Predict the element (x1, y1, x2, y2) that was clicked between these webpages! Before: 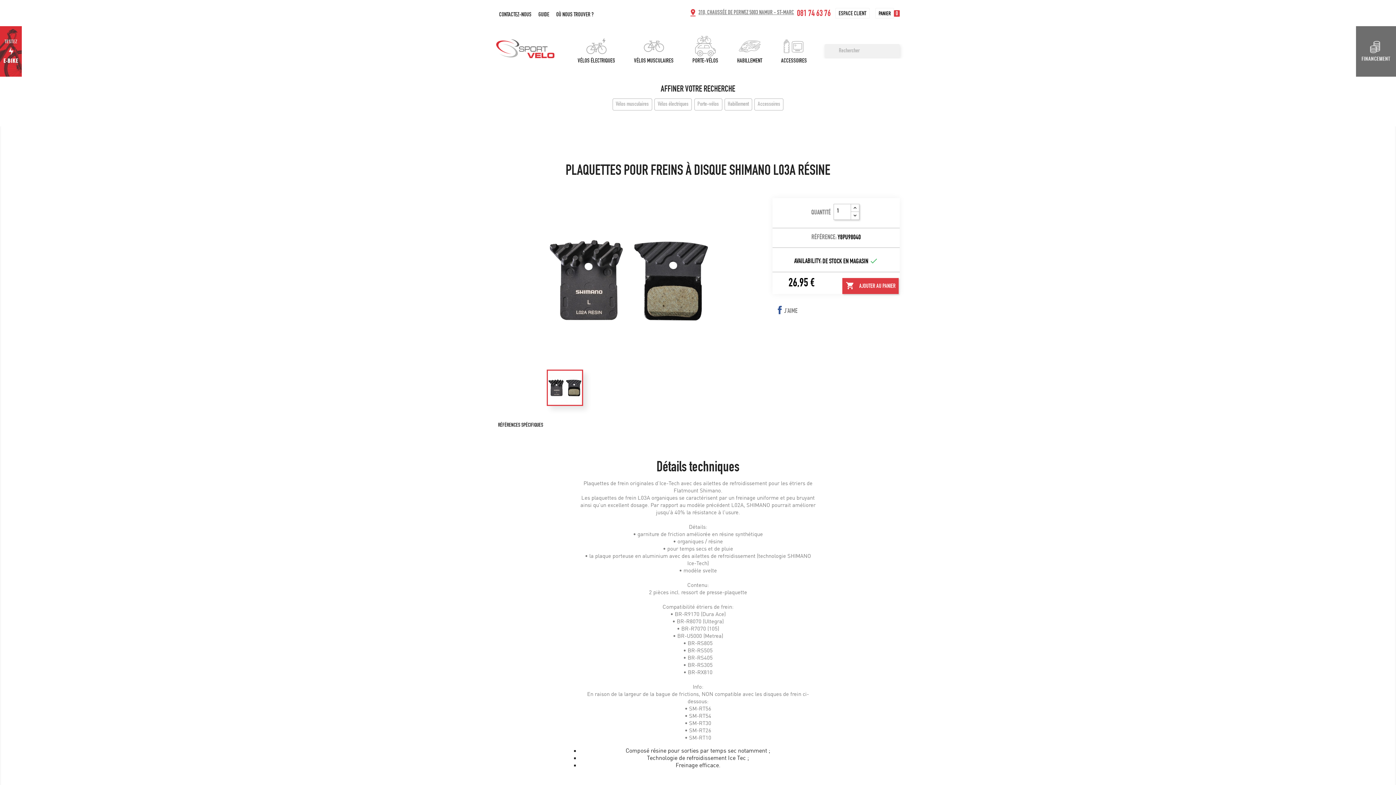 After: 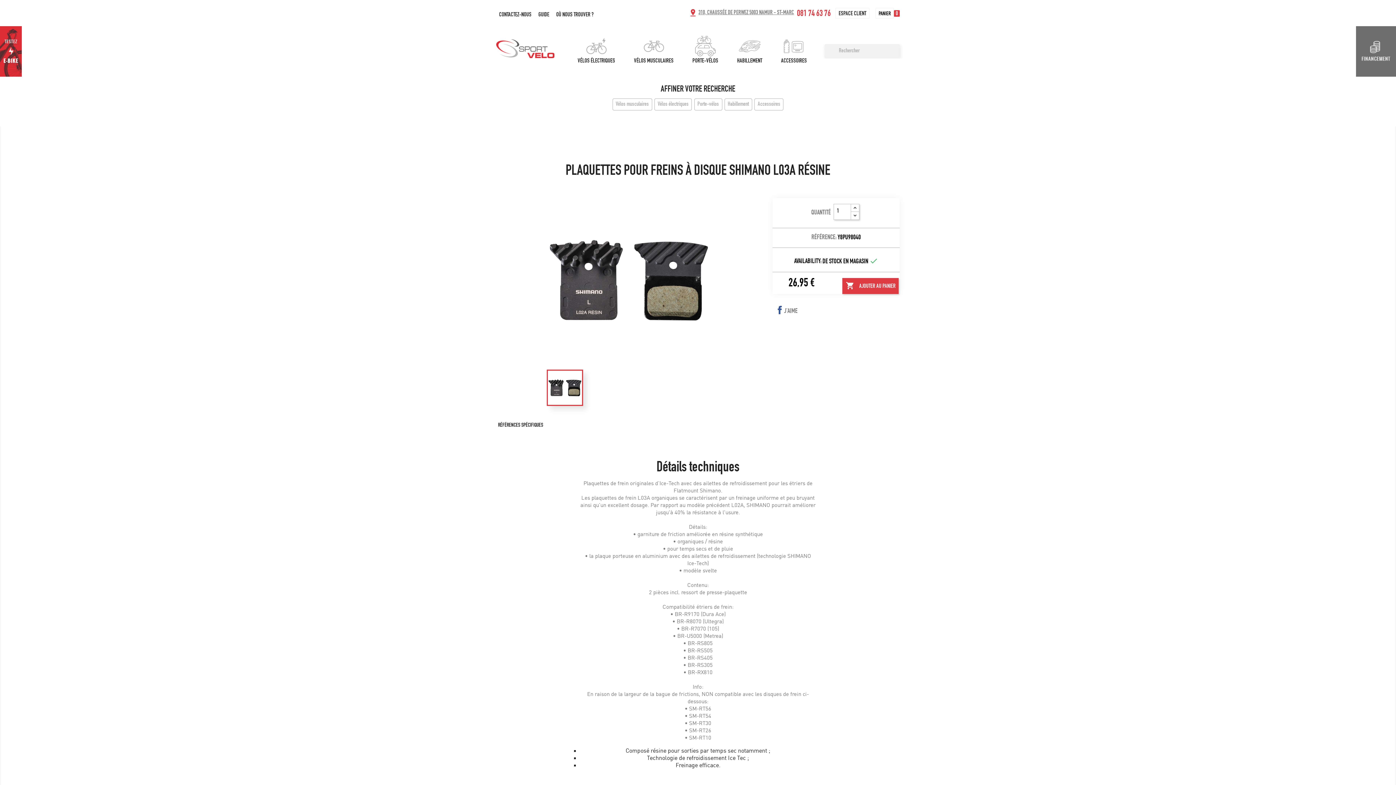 Action: bbox: (797, 9, 830, 19) label: 081 74 63 76